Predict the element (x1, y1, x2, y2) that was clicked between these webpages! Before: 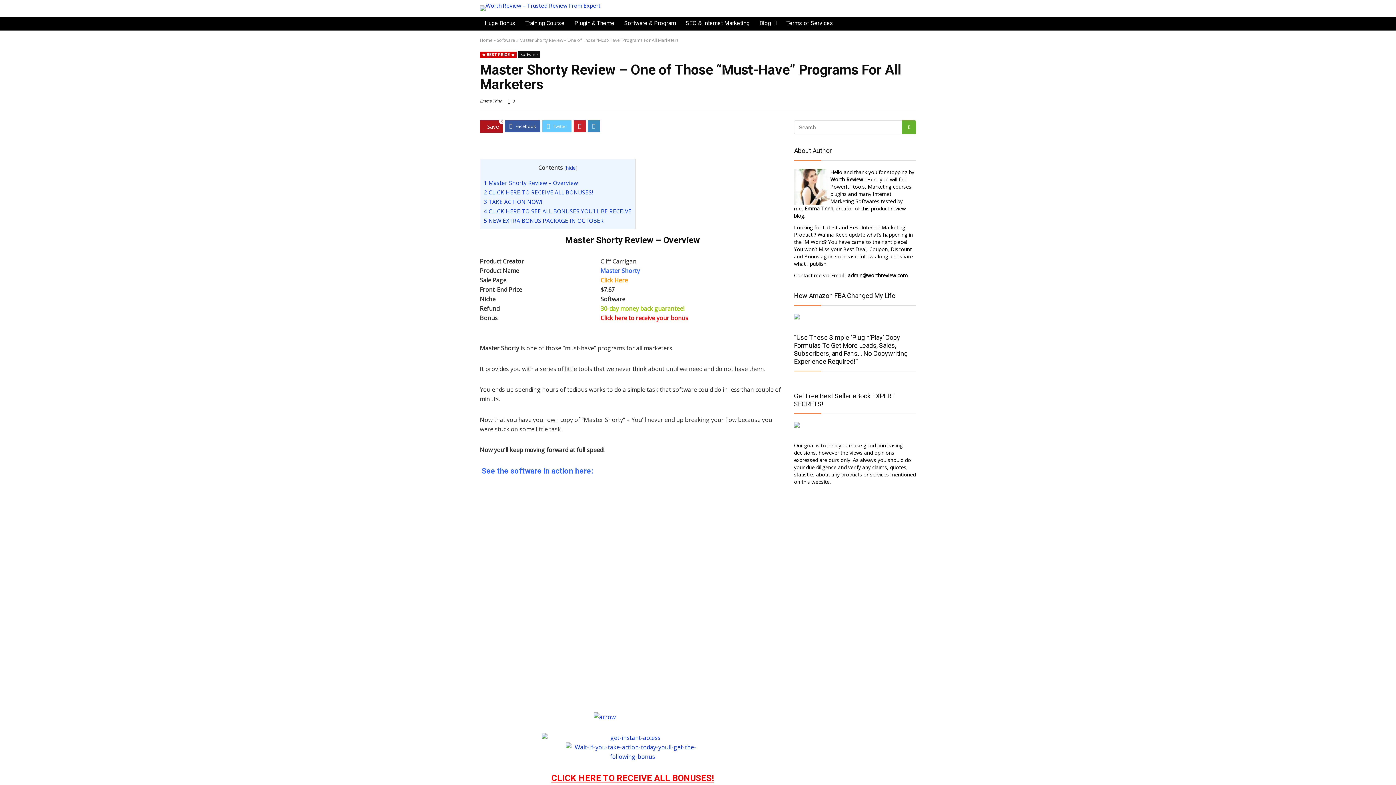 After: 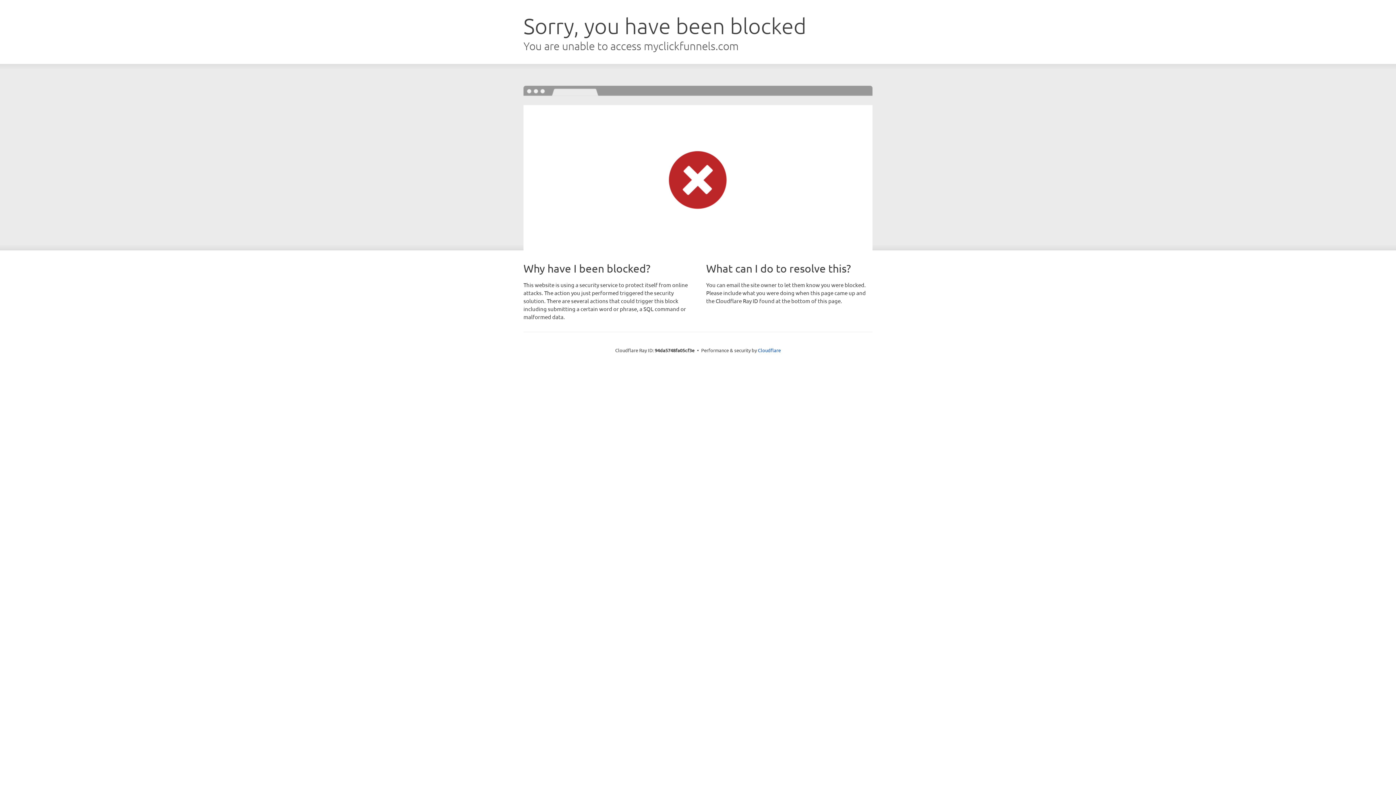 Action: bbox: (794, 544, 800, 551)